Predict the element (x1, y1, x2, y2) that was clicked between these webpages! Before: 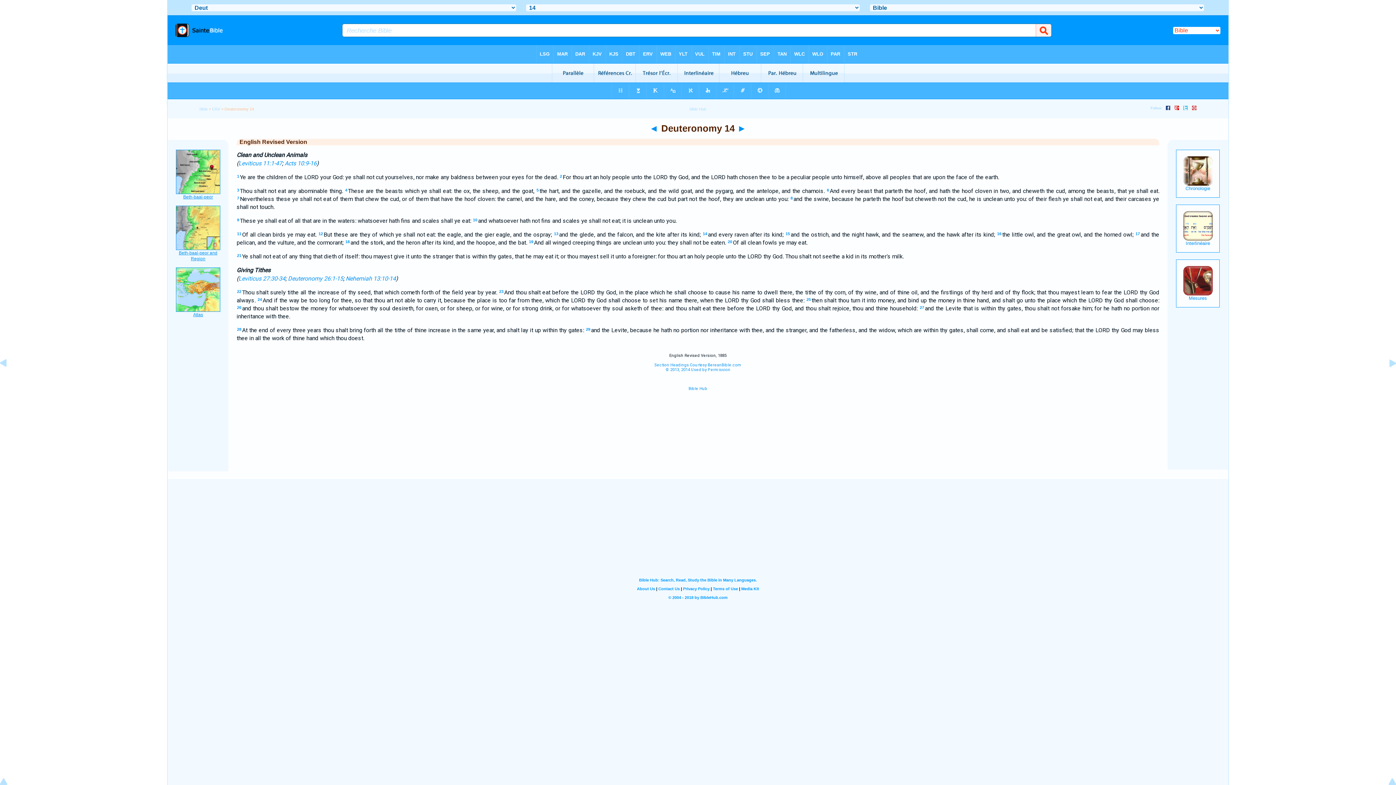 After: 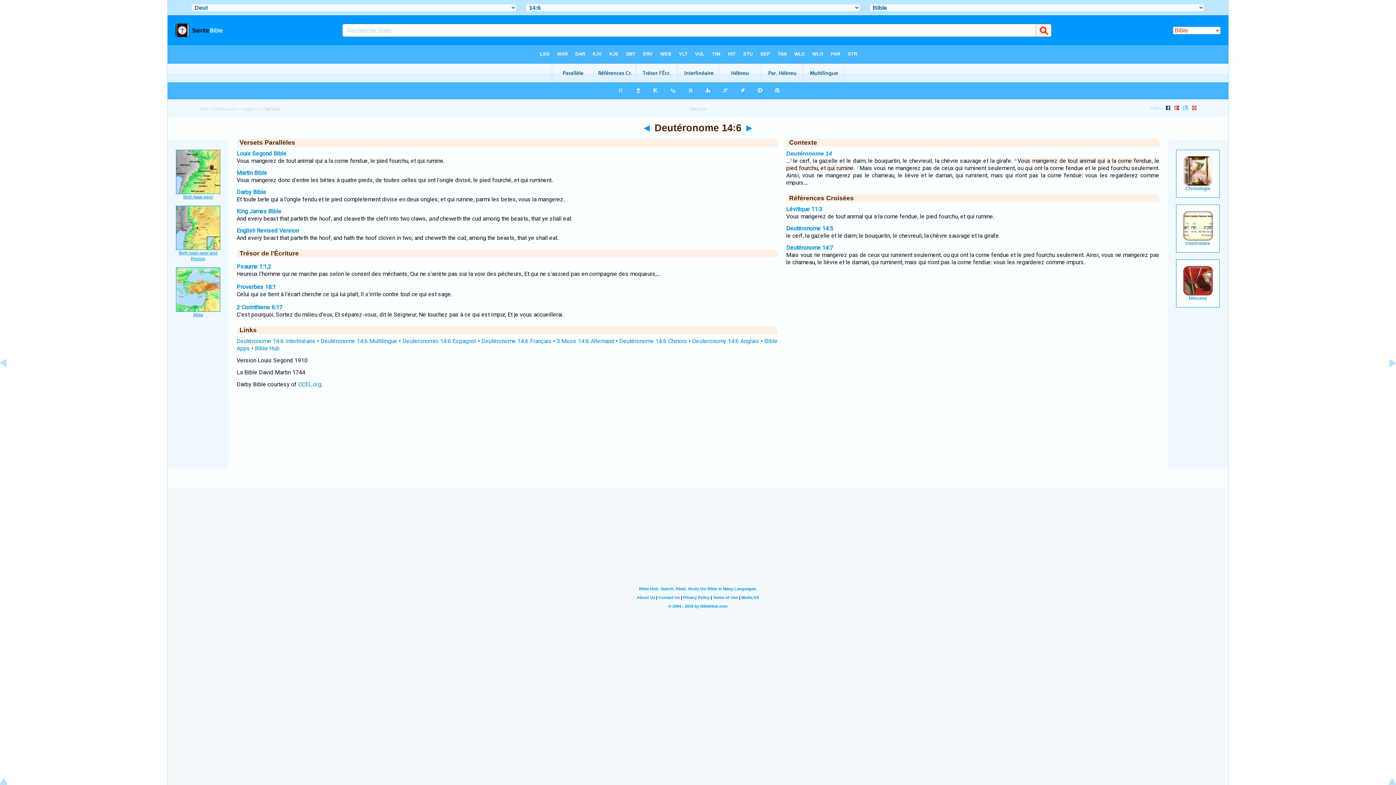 Action: bbox: (827, 188, 829, 192) label: 6